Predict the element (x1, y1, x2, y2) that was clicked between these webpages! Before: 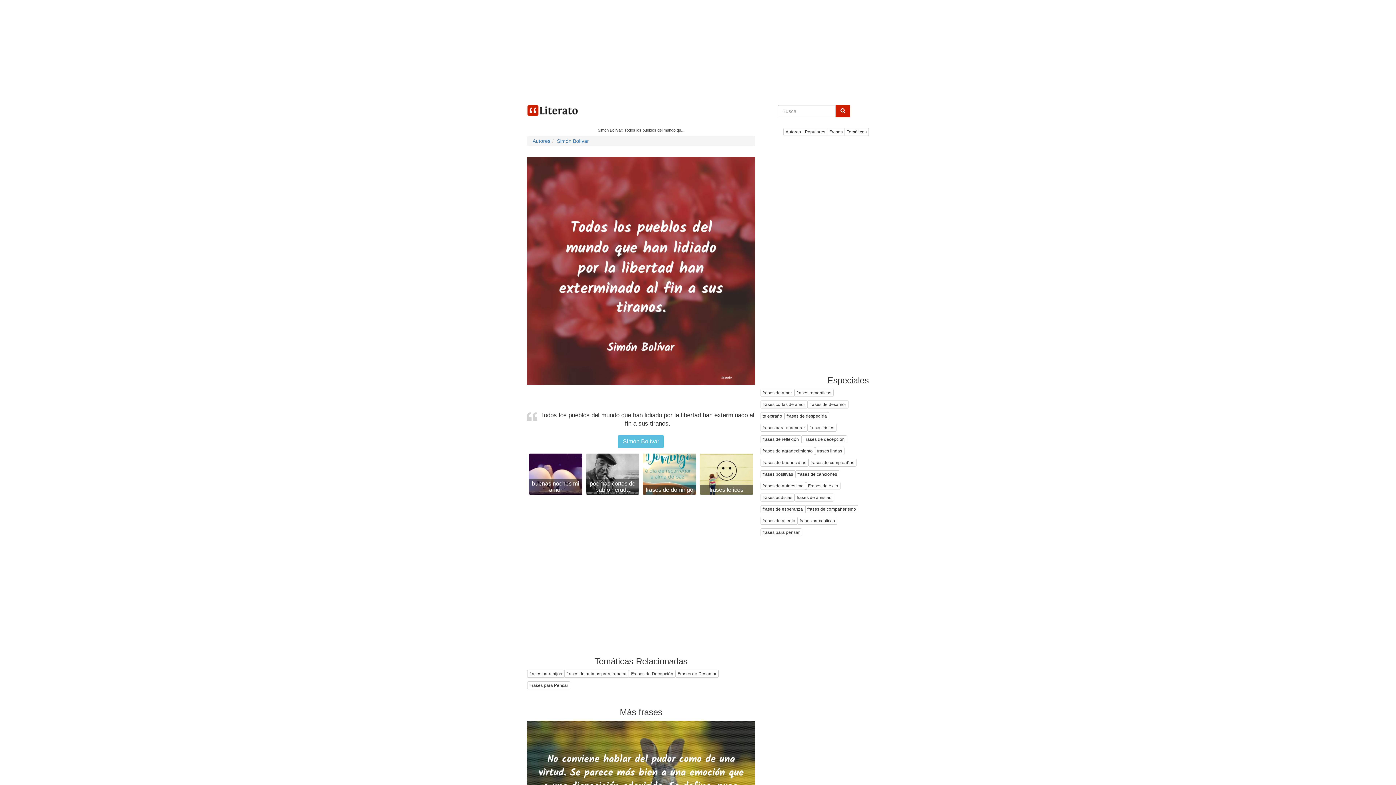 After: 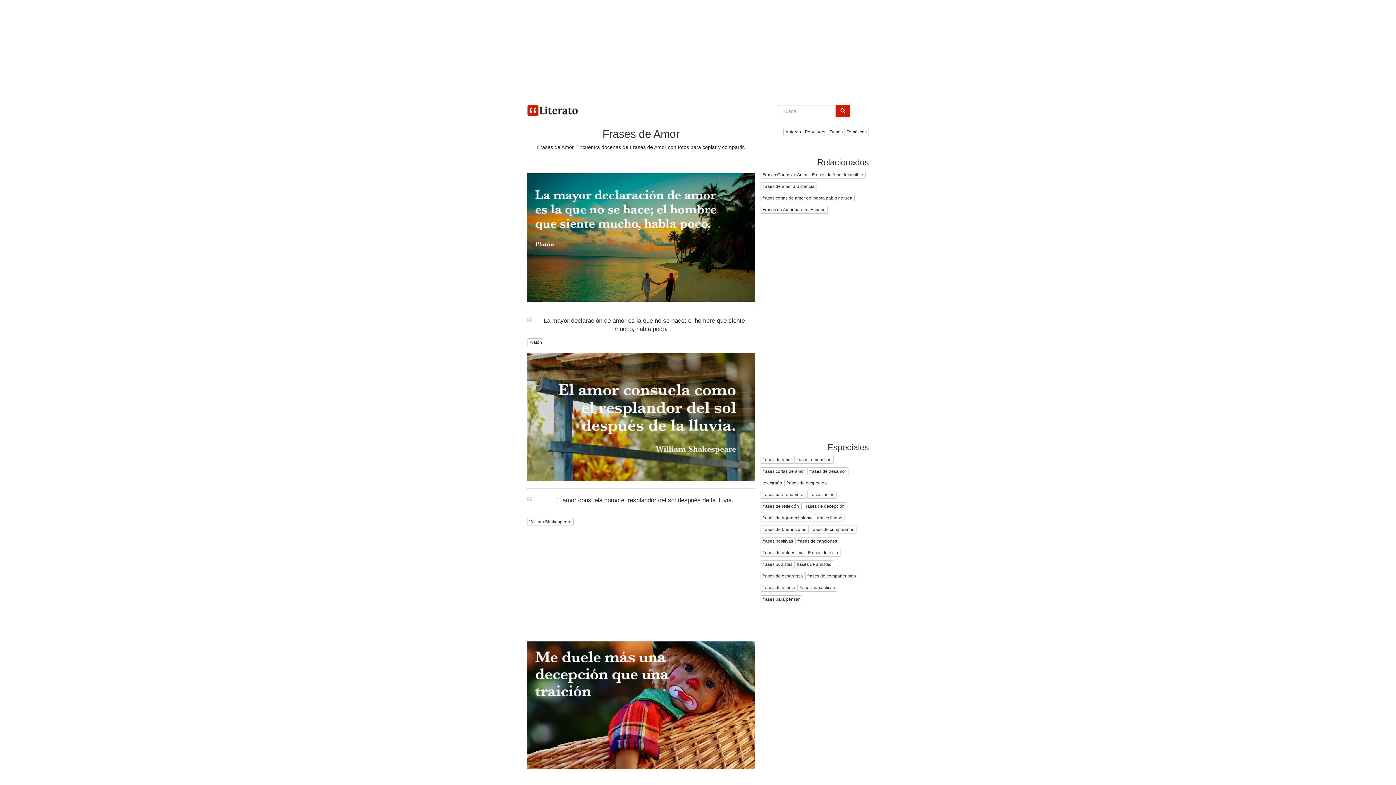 Action: label: frases de amor bbox: (760, 389, 794, 397)